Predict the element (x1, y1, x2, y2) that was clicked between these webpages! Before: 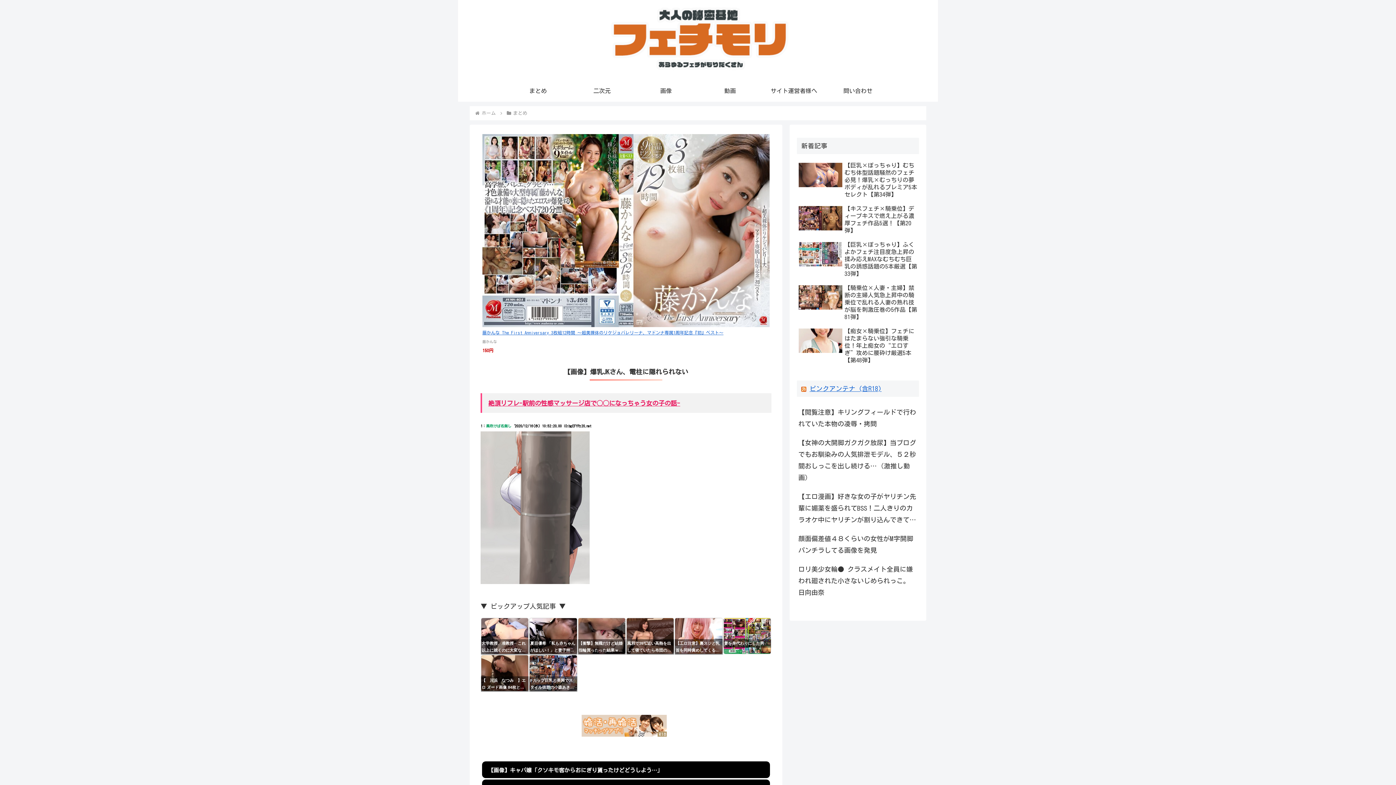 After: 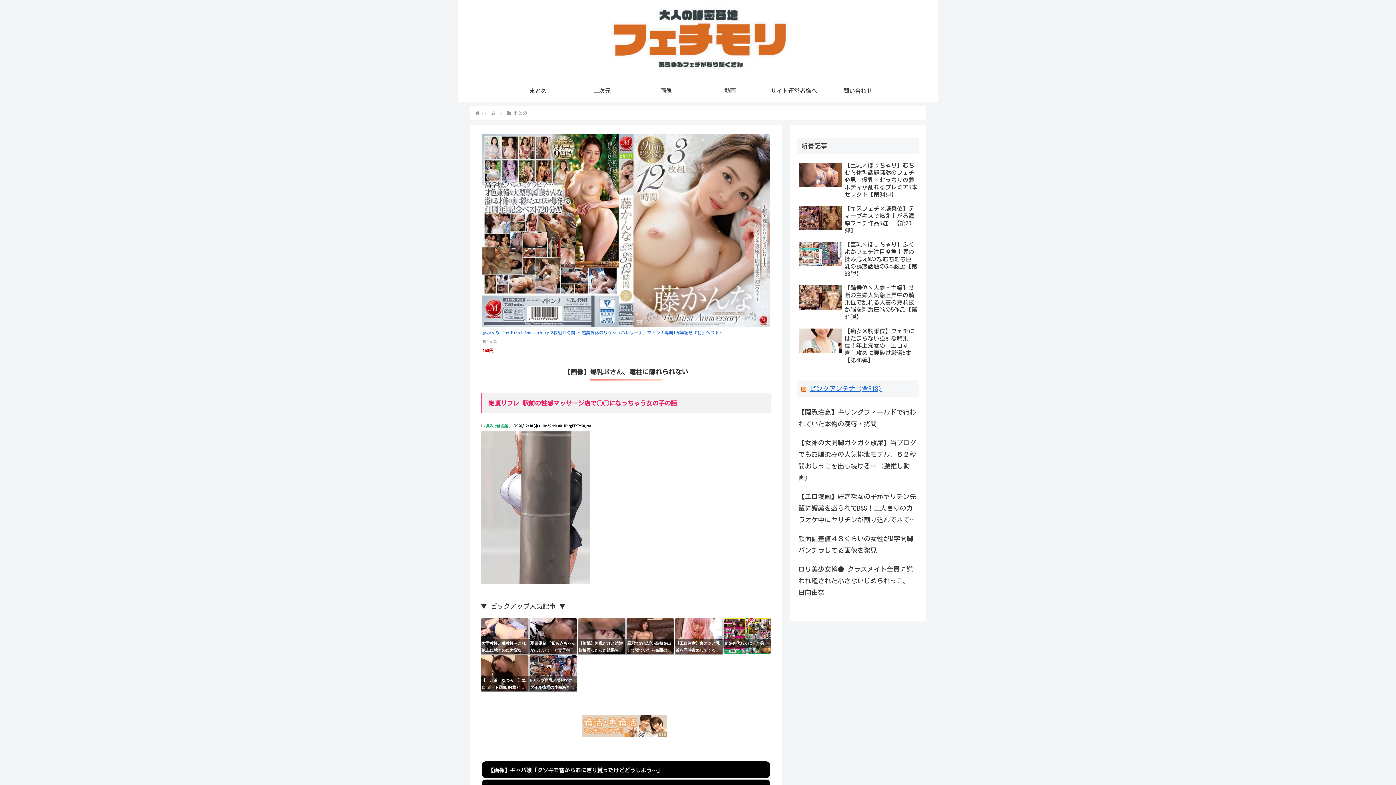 Action: label: Fカップ巨乳と美脚でスタイル抜群の小森あきほちゃんがY字バランスで開脚した股間の接写を見せるイメージビデオ！【清楚彼女と恋したい / 小森あきほ】 bbox: (529, 655, 577, 691)